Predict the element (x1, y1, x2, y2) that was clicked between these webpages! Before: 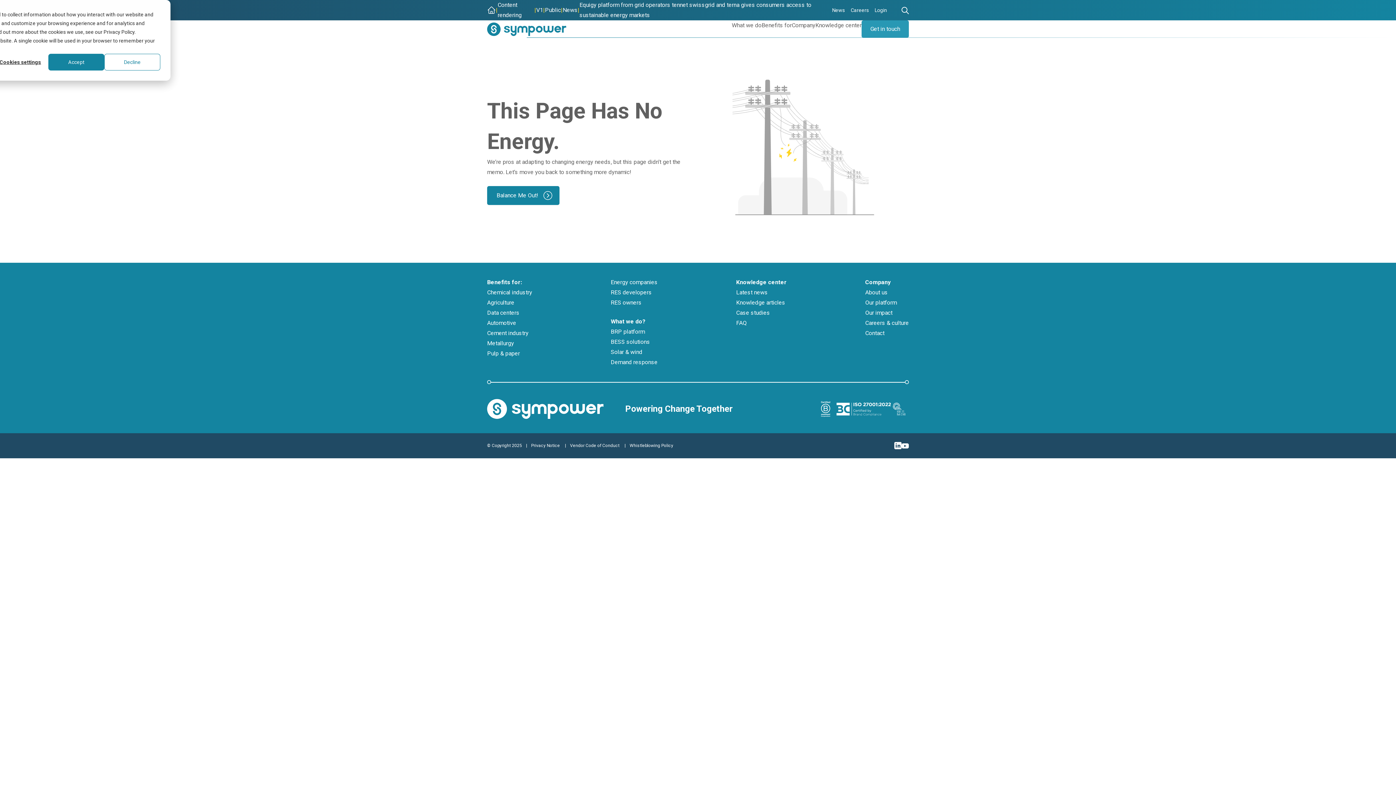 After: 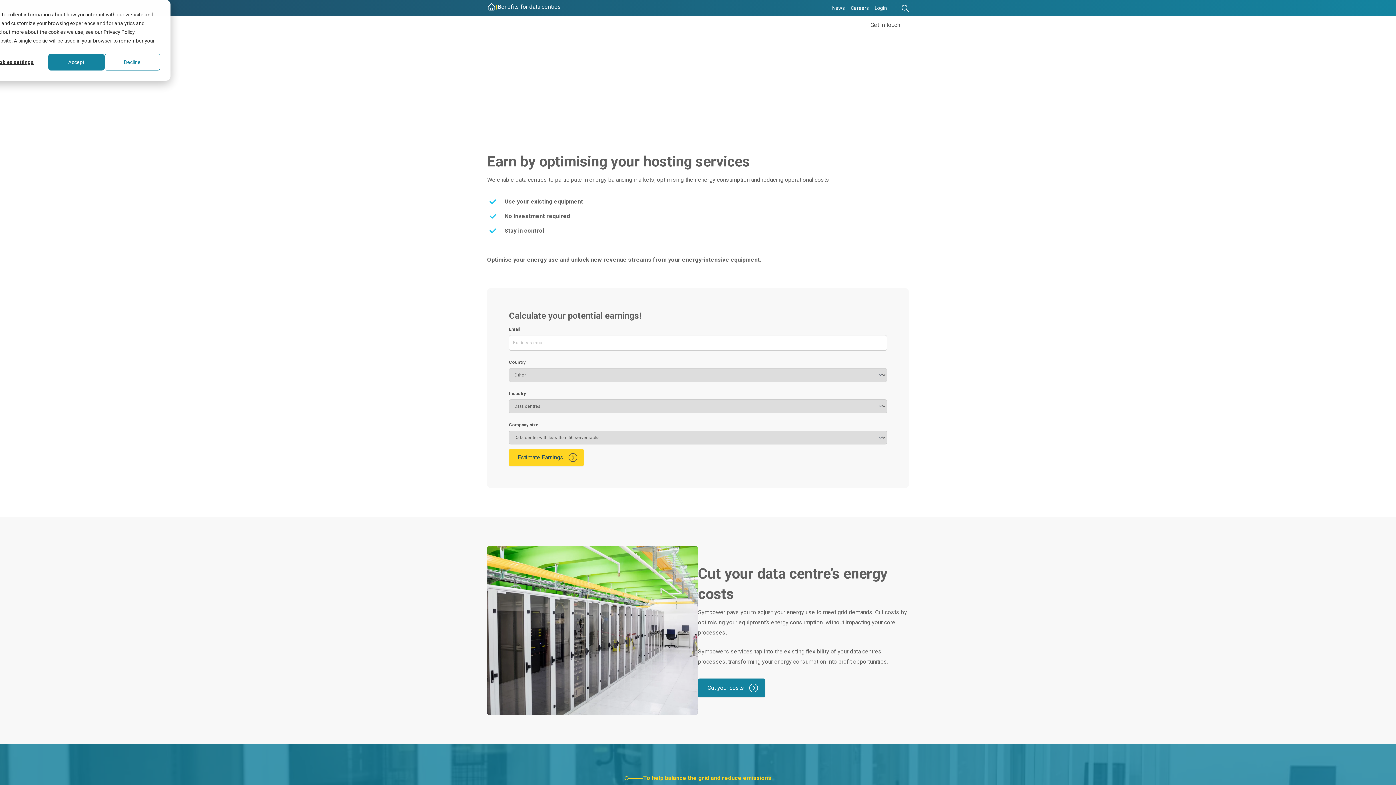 Action: label: Data centers bbox: (487, 309, 519, 316)